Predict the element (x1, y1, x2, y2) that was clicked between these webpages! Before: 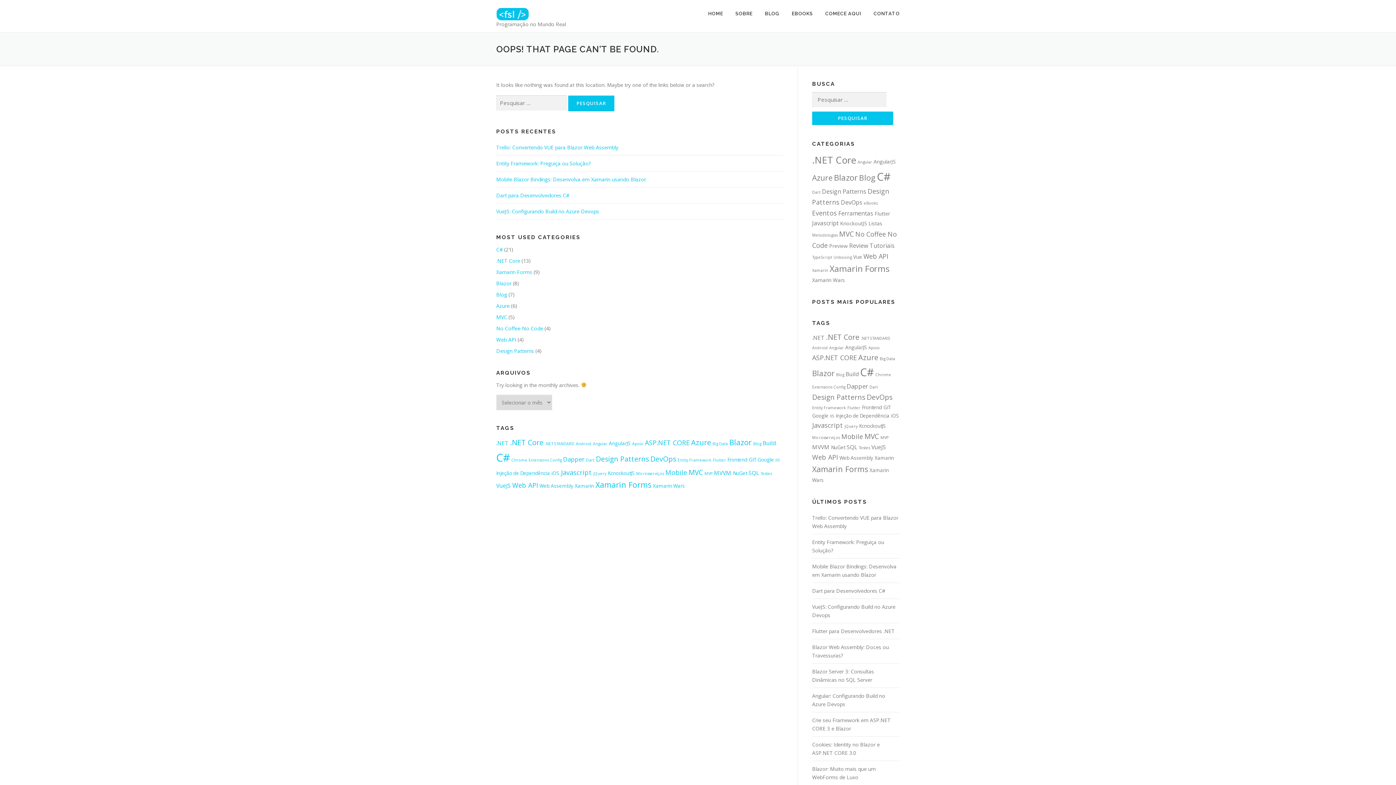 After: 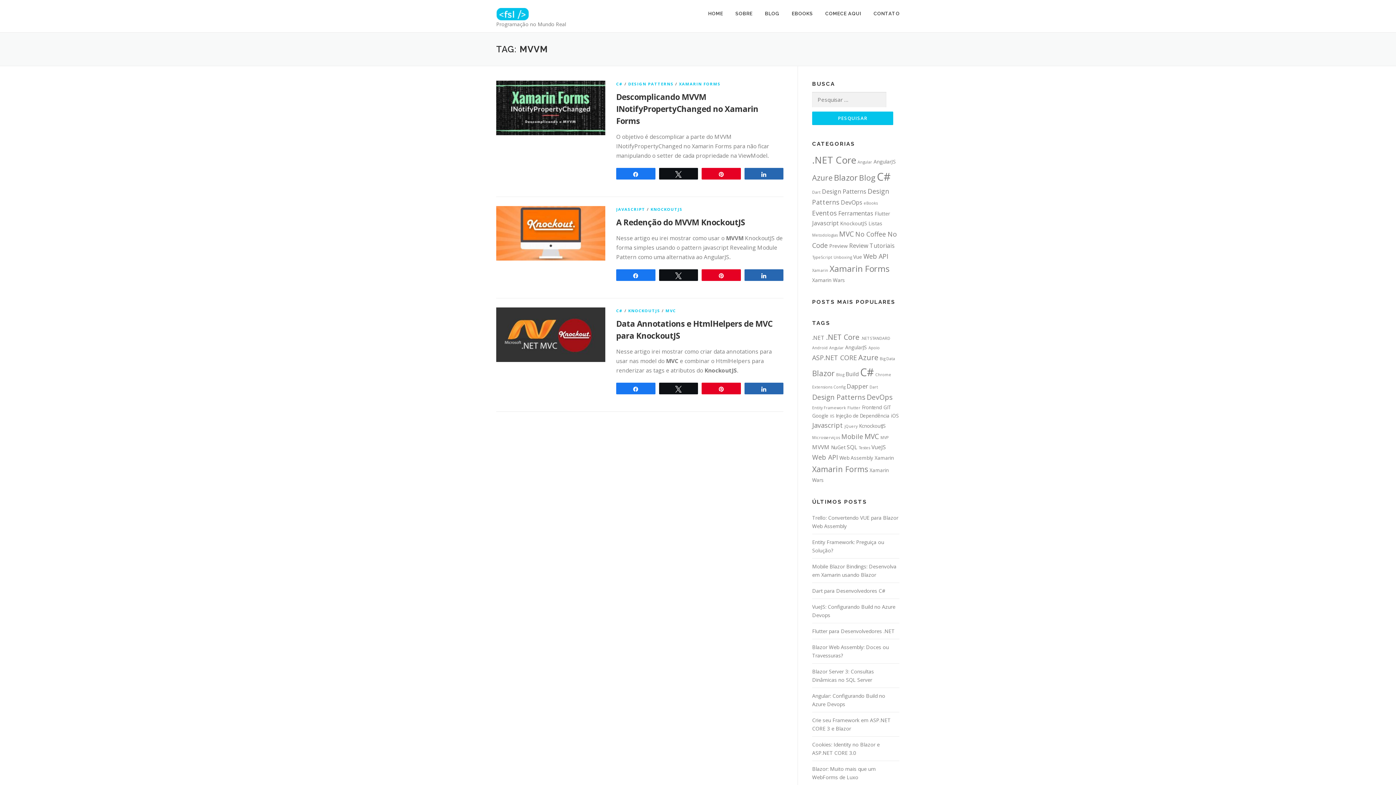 Action: label: MVVM (3 itens) bbox: (714, 469, 731, 476)